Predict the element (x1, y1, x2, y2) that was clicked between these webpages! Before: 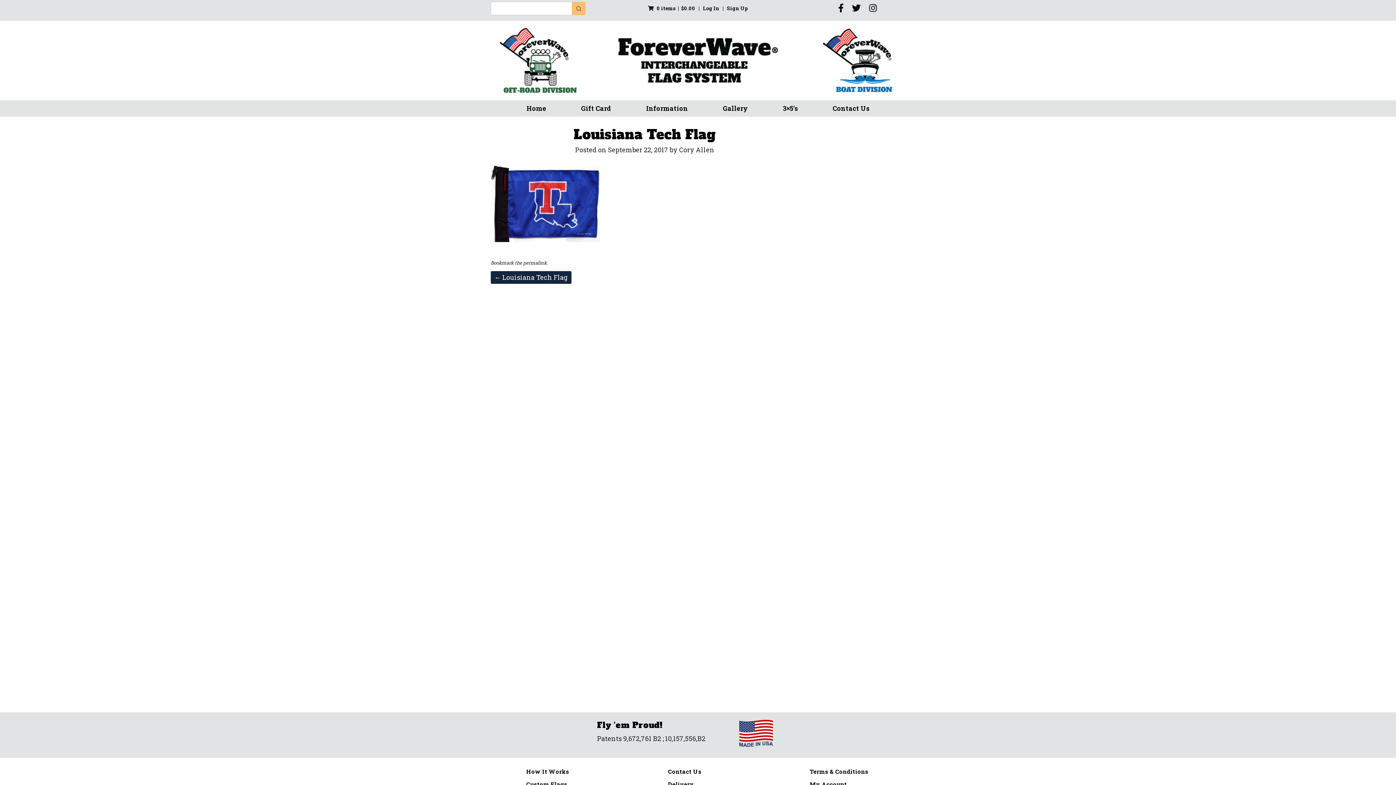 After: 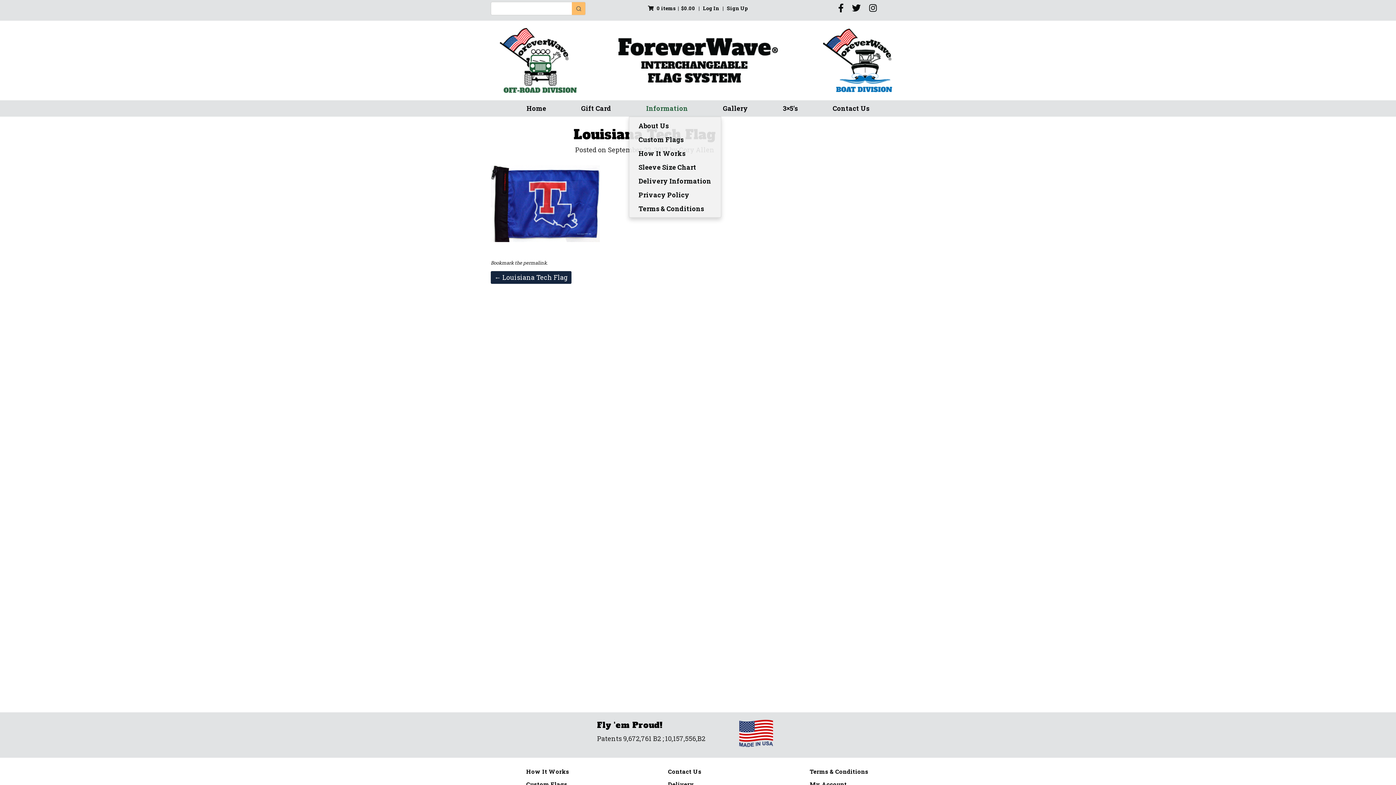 Action: label: Information bbox: (646, 100, 688, 114)